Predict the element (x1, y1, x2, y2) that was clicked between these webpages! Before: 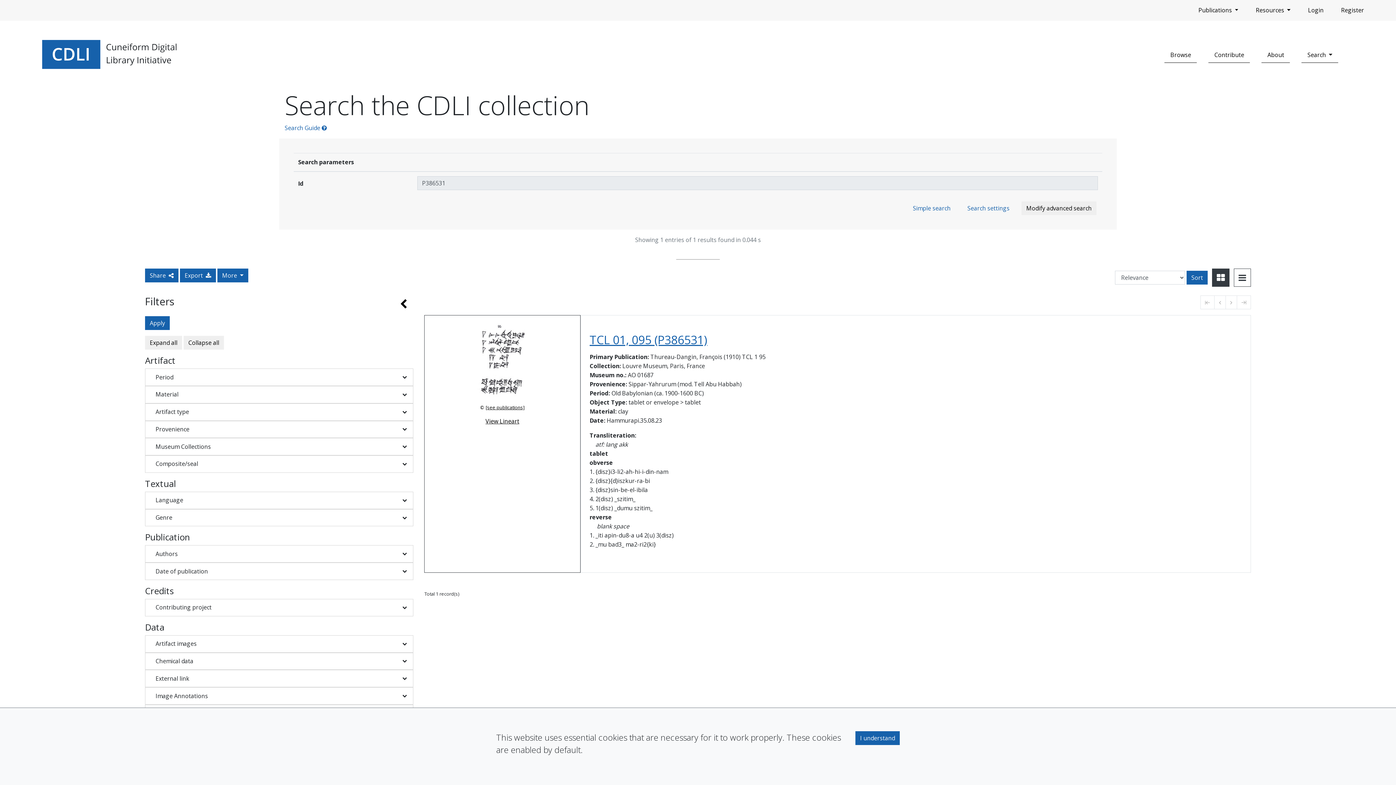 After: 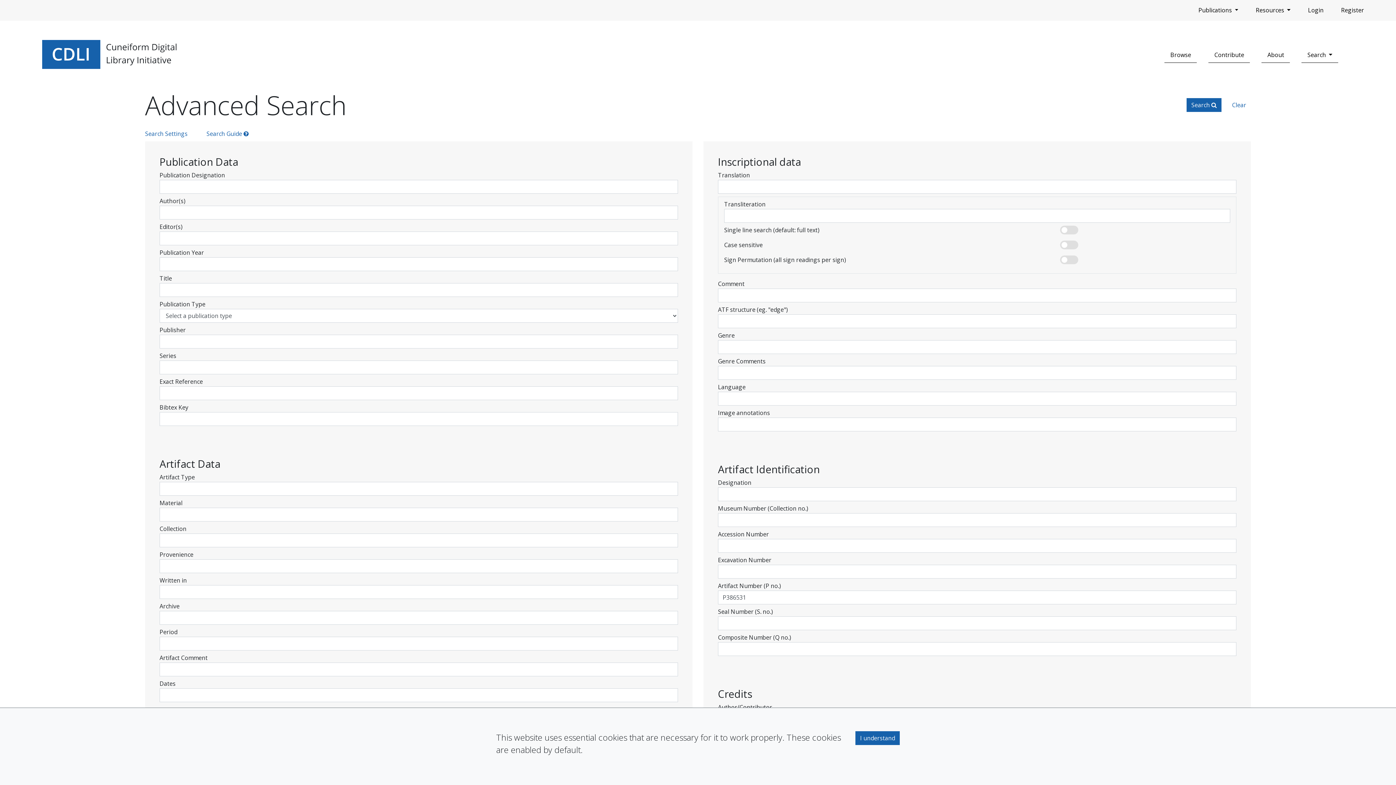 Action: label: Modify advanced search bbox: (1021, 201, 1096, 215)